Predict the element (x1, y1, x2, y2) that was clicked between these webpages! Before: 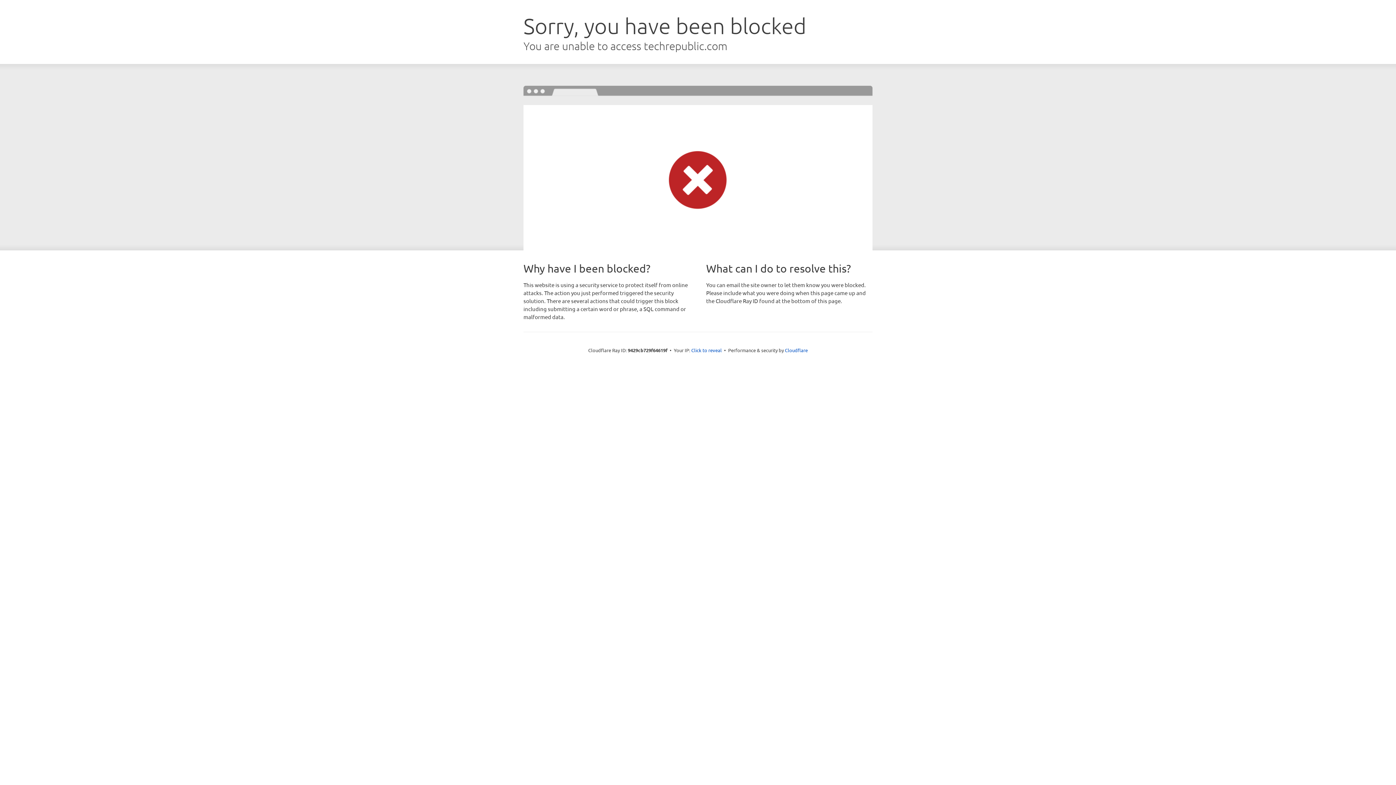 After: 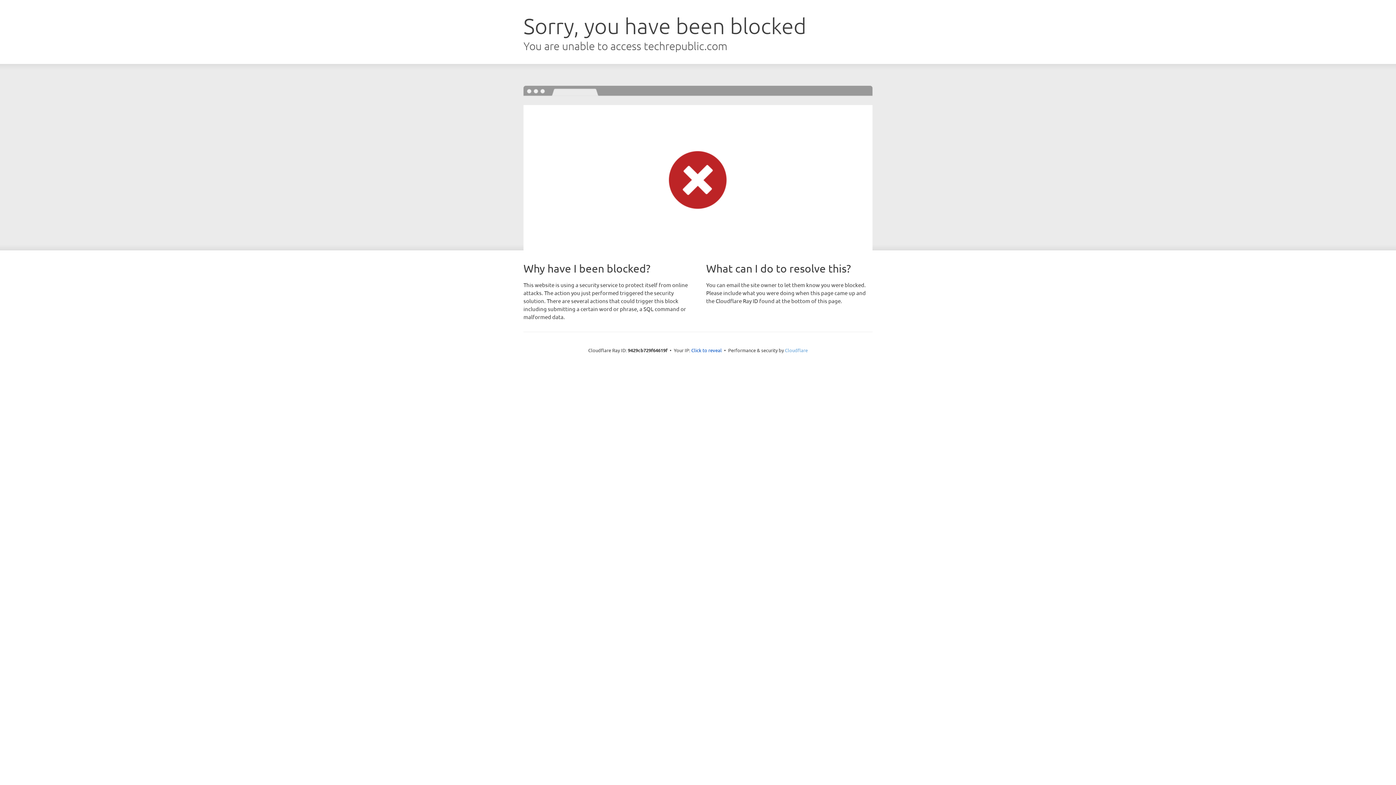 Action: bbox: (785, 347, 808, 353) label: Cloudflare